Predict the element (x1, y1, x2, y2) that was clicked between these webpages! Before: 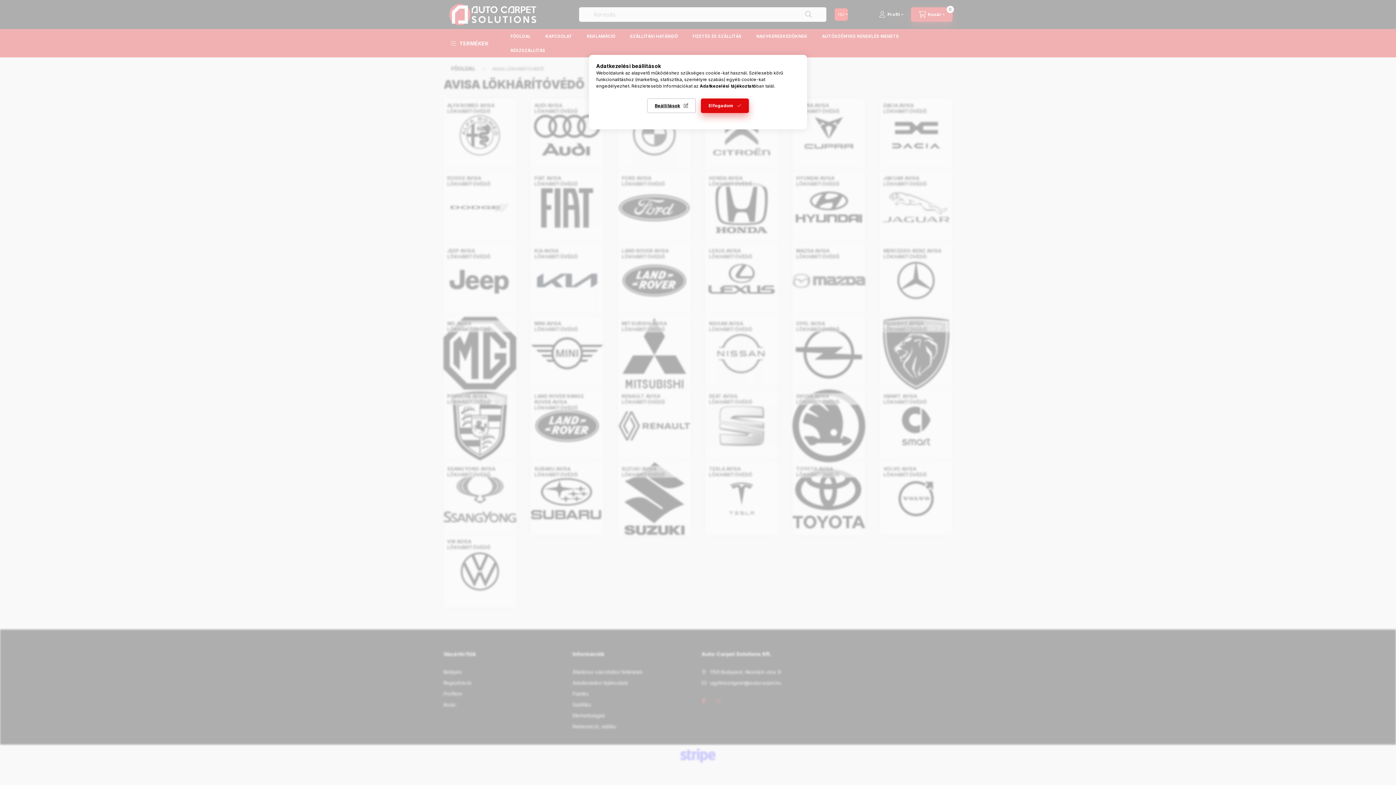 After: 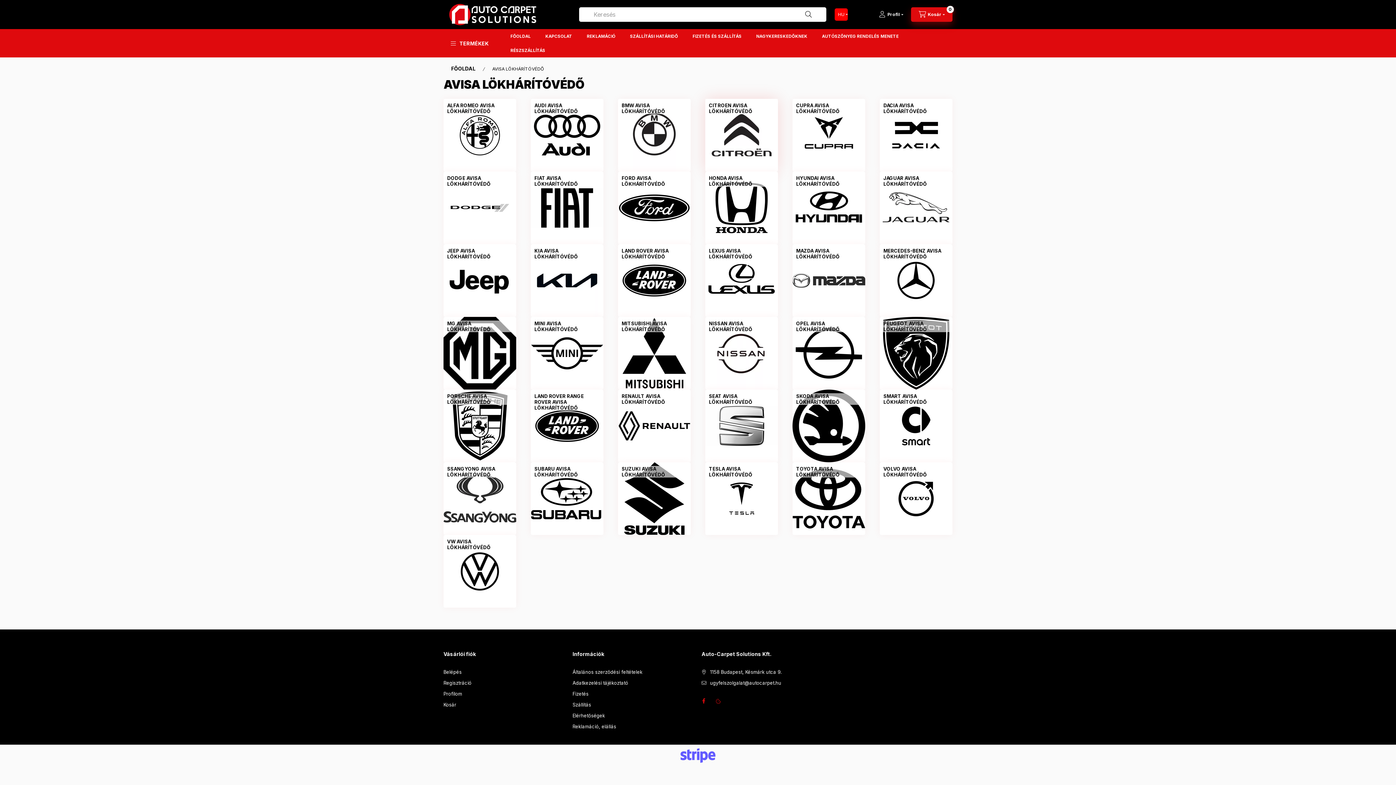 Action: bbox: (701, 98, 749, 113) label: Elfogadom